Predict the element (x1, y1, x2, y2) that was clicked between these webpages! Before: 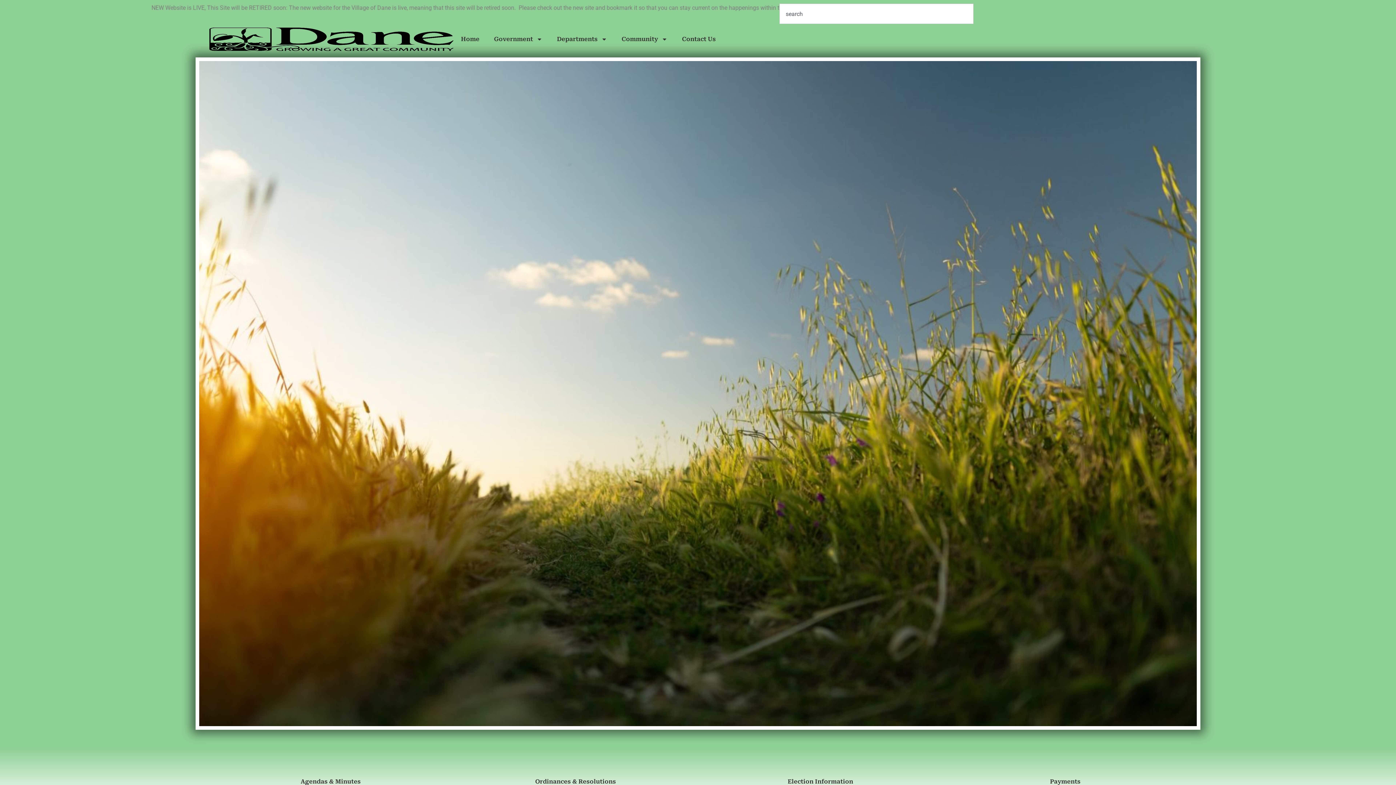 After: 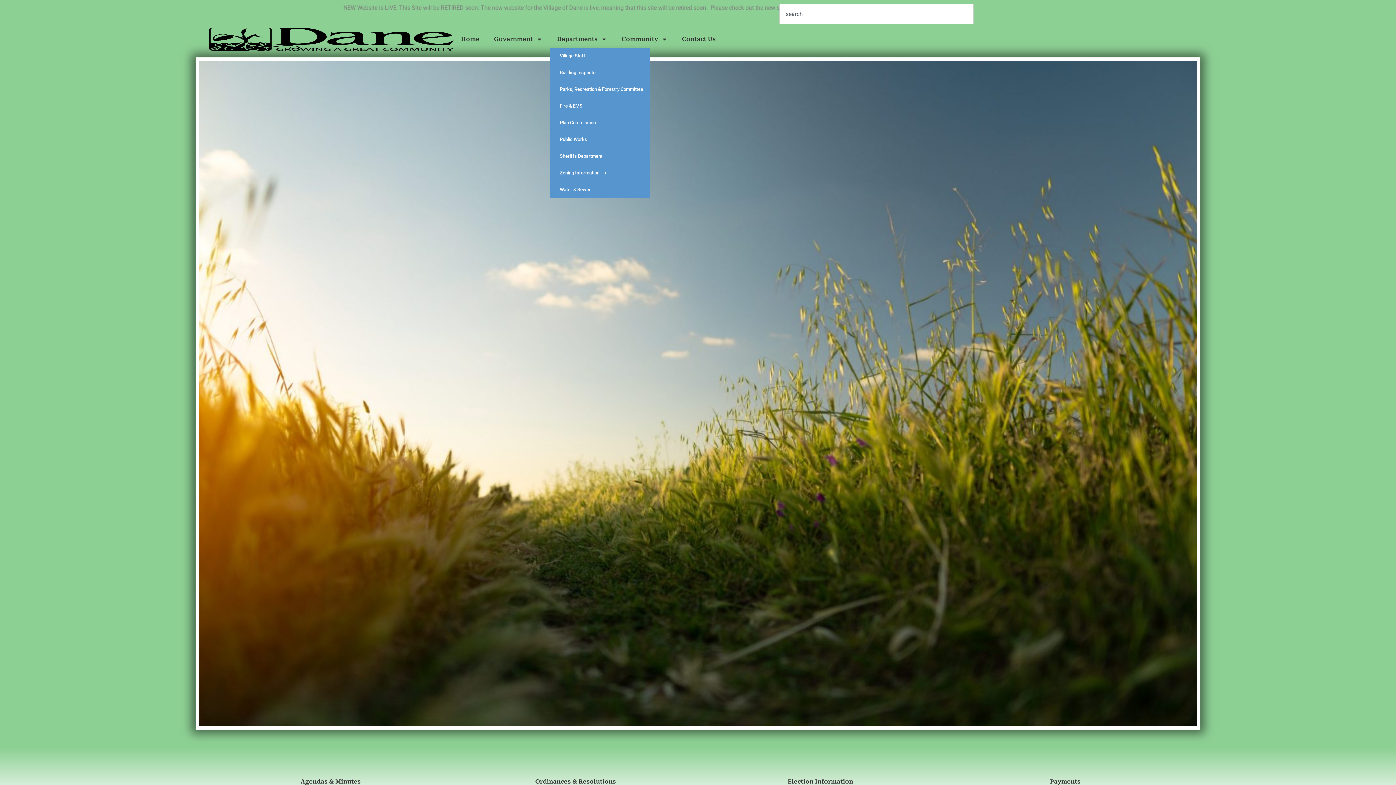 Action: label: Departments bbox: (549, 30, 614, 47)